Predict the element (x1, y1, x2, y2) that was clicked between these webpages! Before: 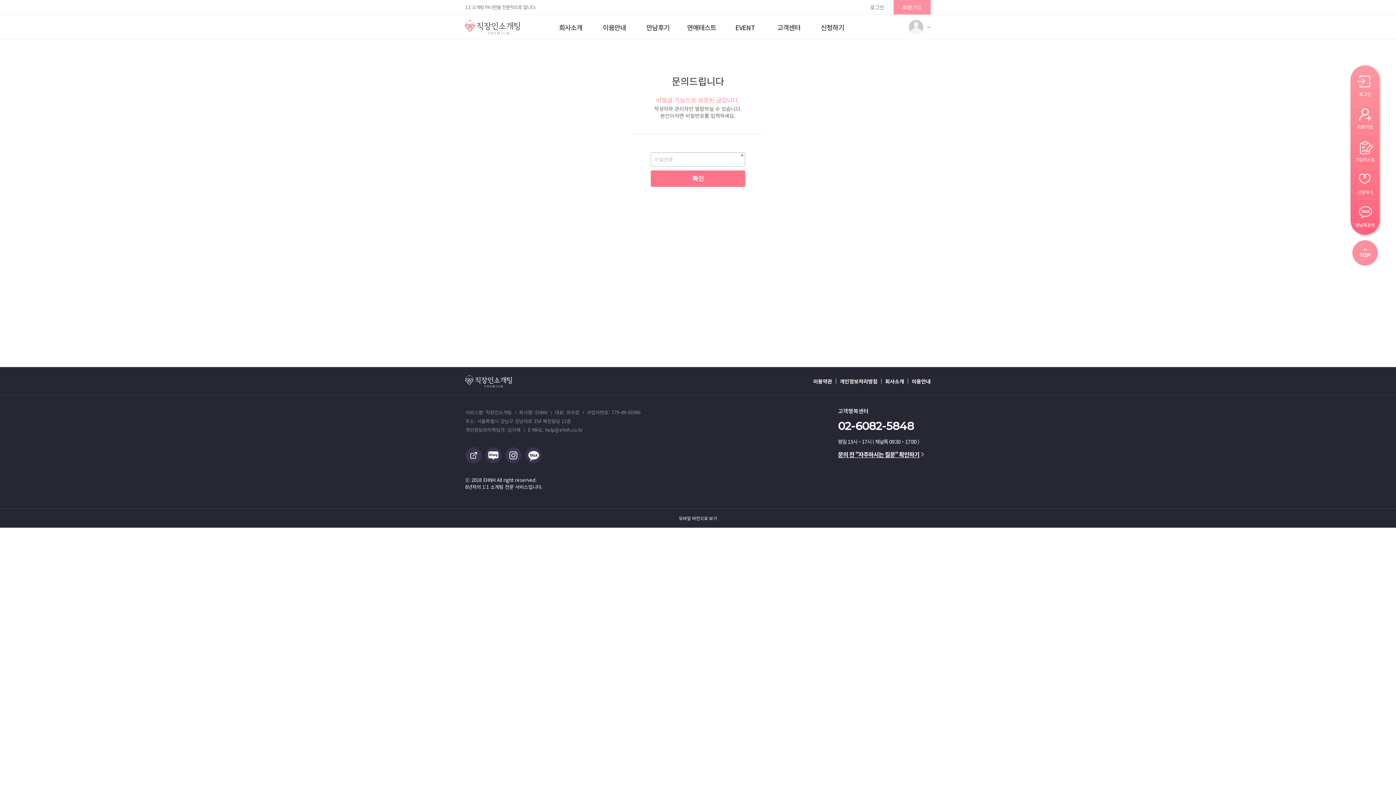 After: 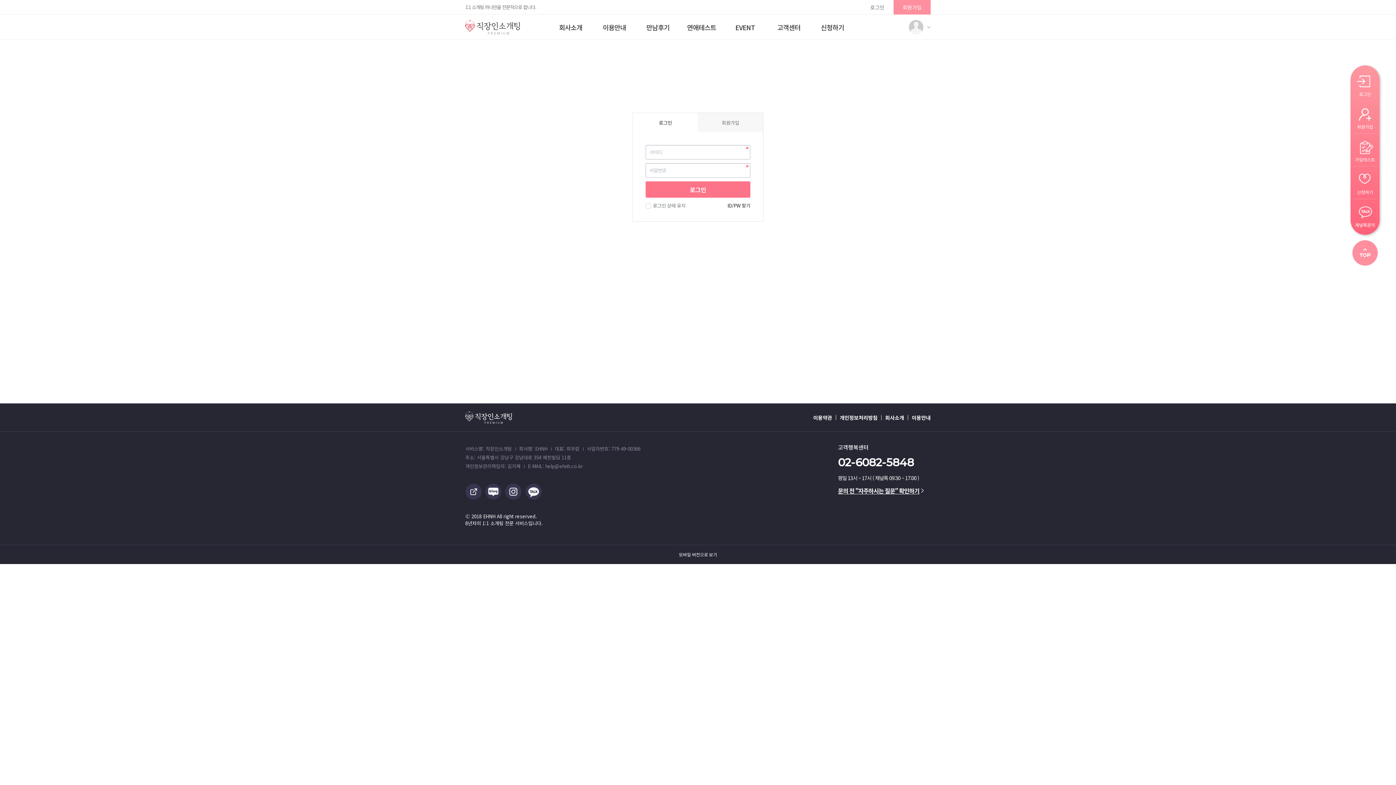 Action: bbox: (1353, 170, 1377, 194) label: 신청하기